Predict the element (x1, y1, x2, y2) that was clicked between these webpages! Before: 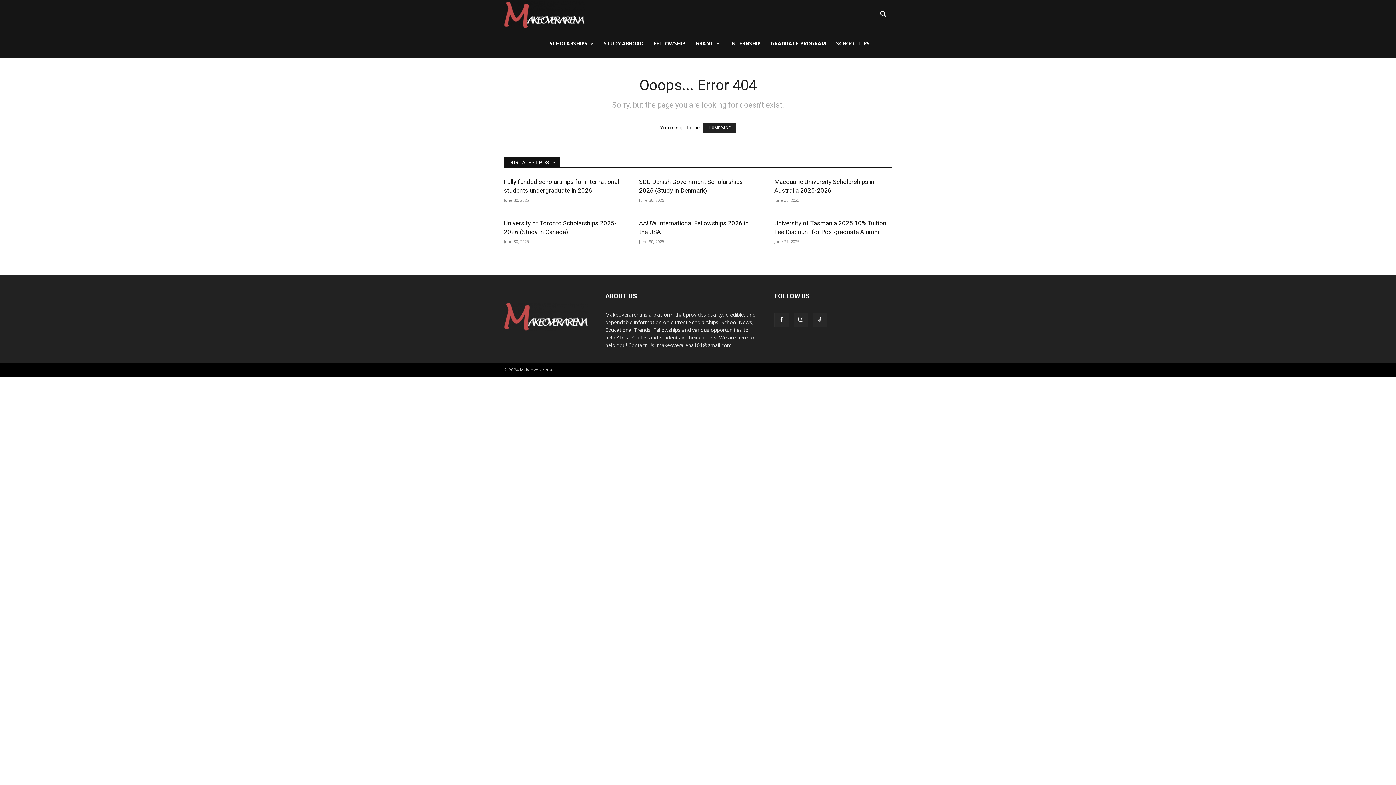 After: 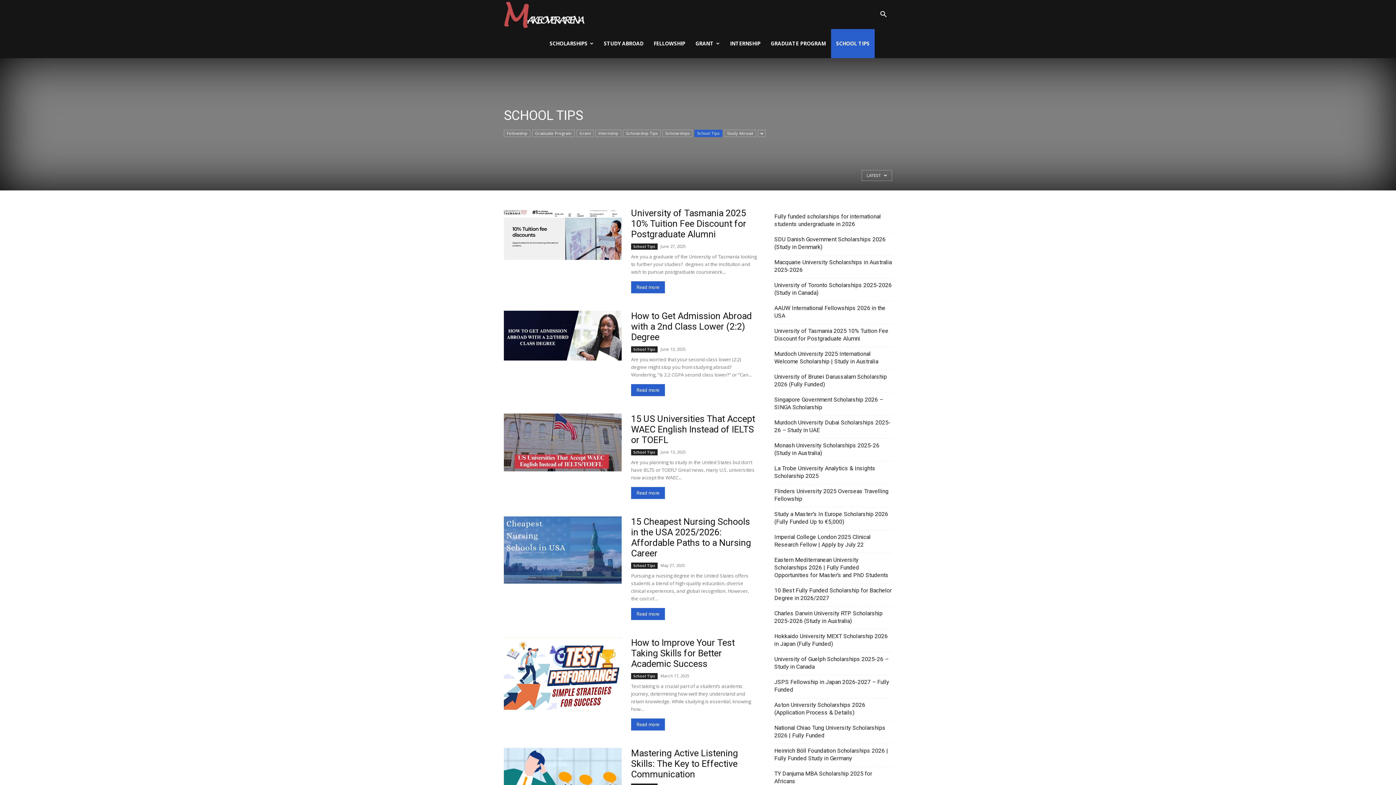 Action: bbox: (831, 29, 874, 58) label: SCHOOL TIPS